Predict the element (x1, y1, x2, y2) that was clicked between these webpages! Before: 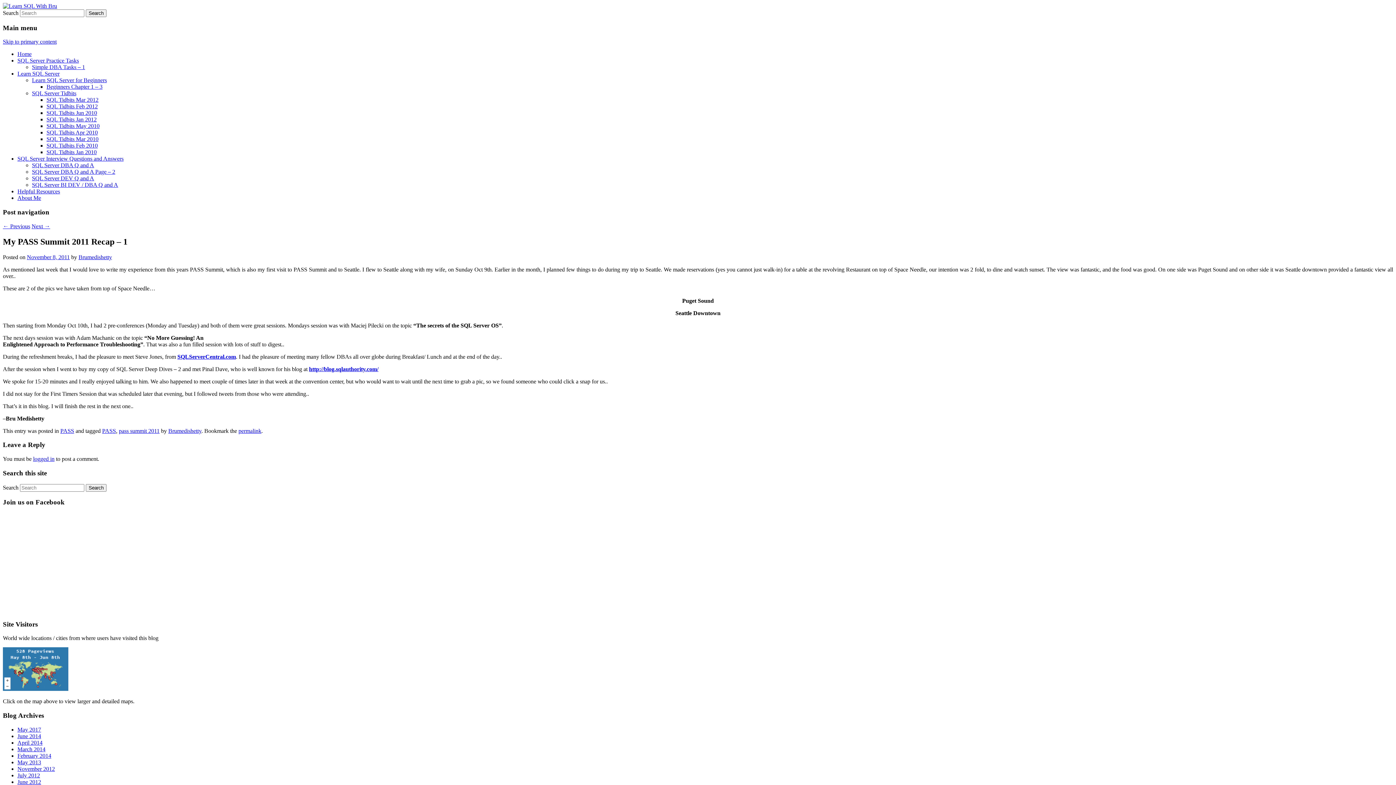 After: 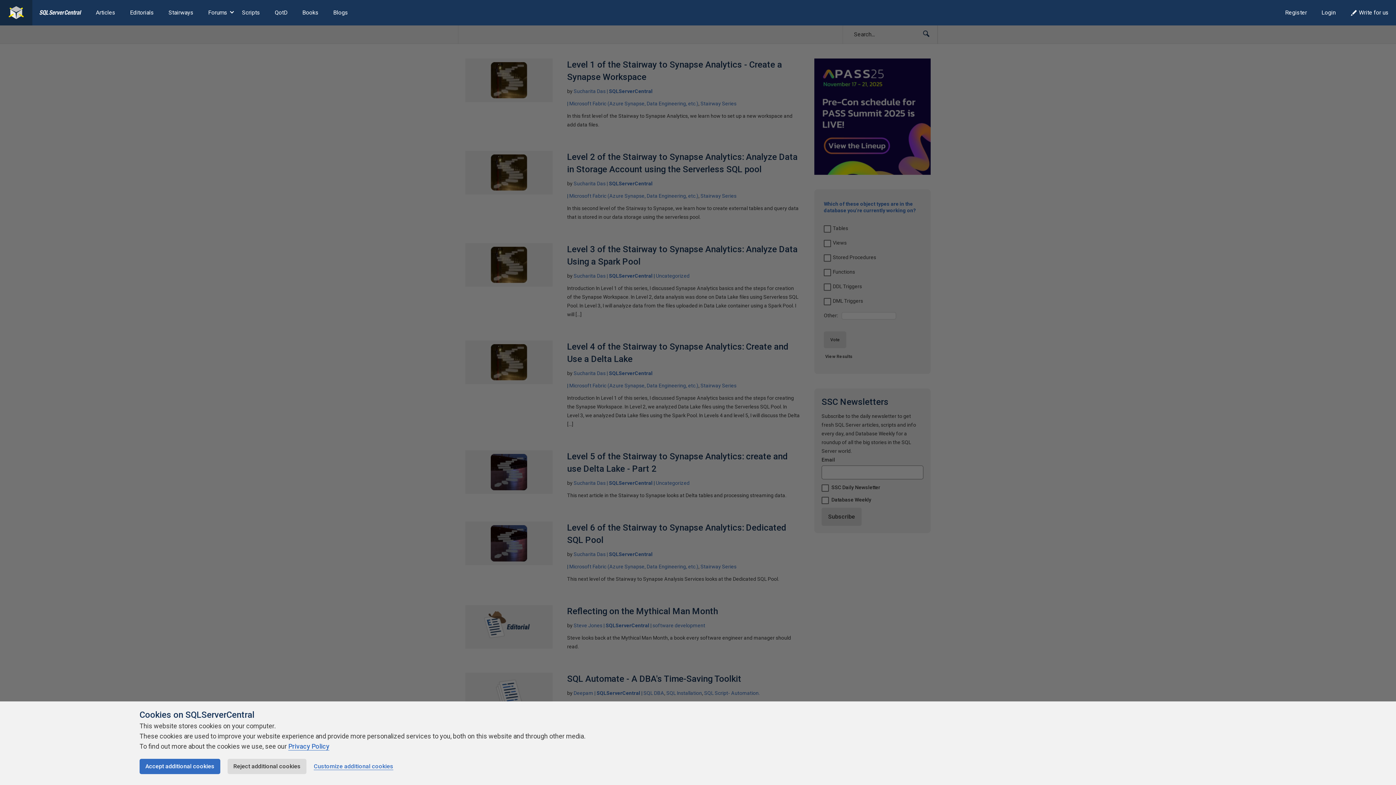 Action: label: SQLServerCentral.com bbox: (177, 353, 236, 359)